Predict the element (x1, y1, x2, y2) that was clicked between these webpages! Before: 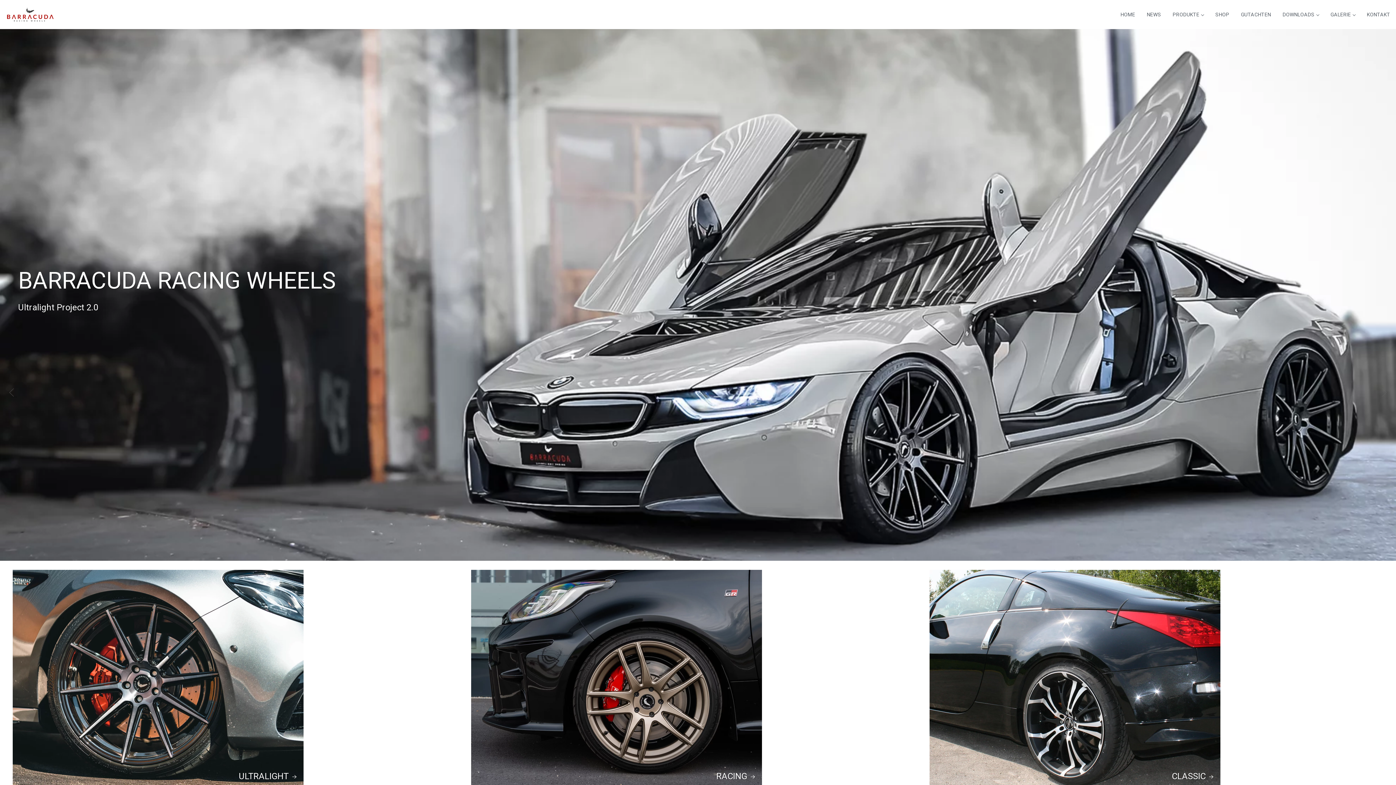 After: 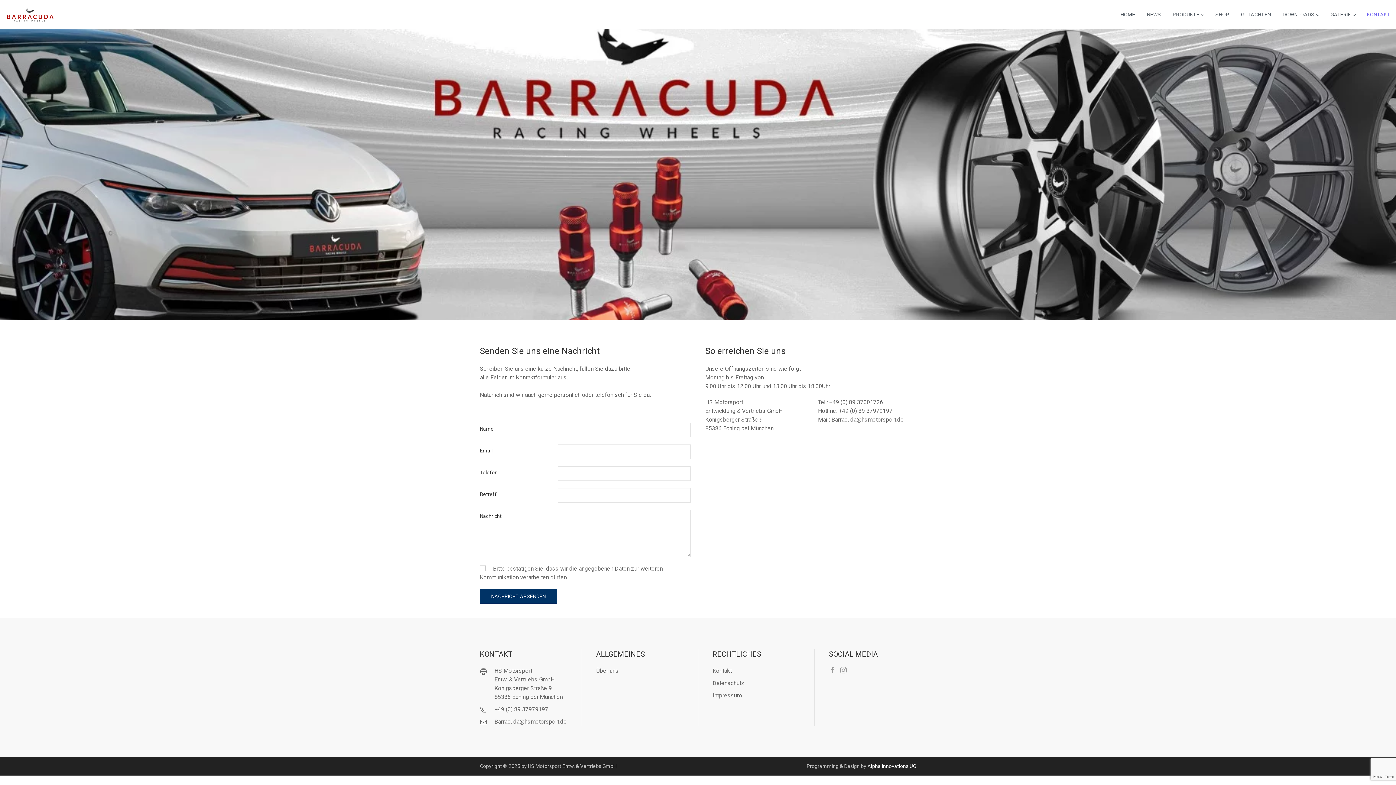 Action: bbox: (1361, 0, 1396, 29) label: KONTAKT